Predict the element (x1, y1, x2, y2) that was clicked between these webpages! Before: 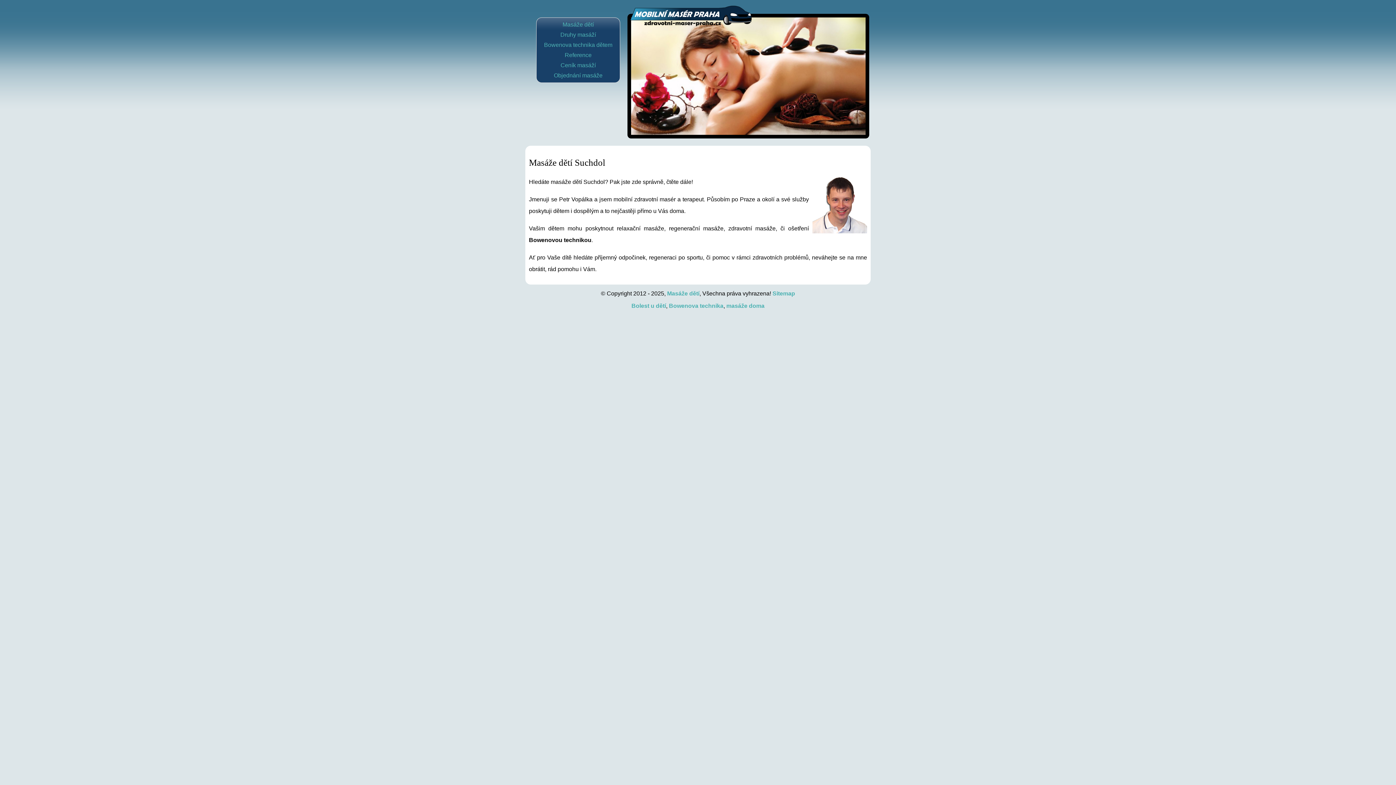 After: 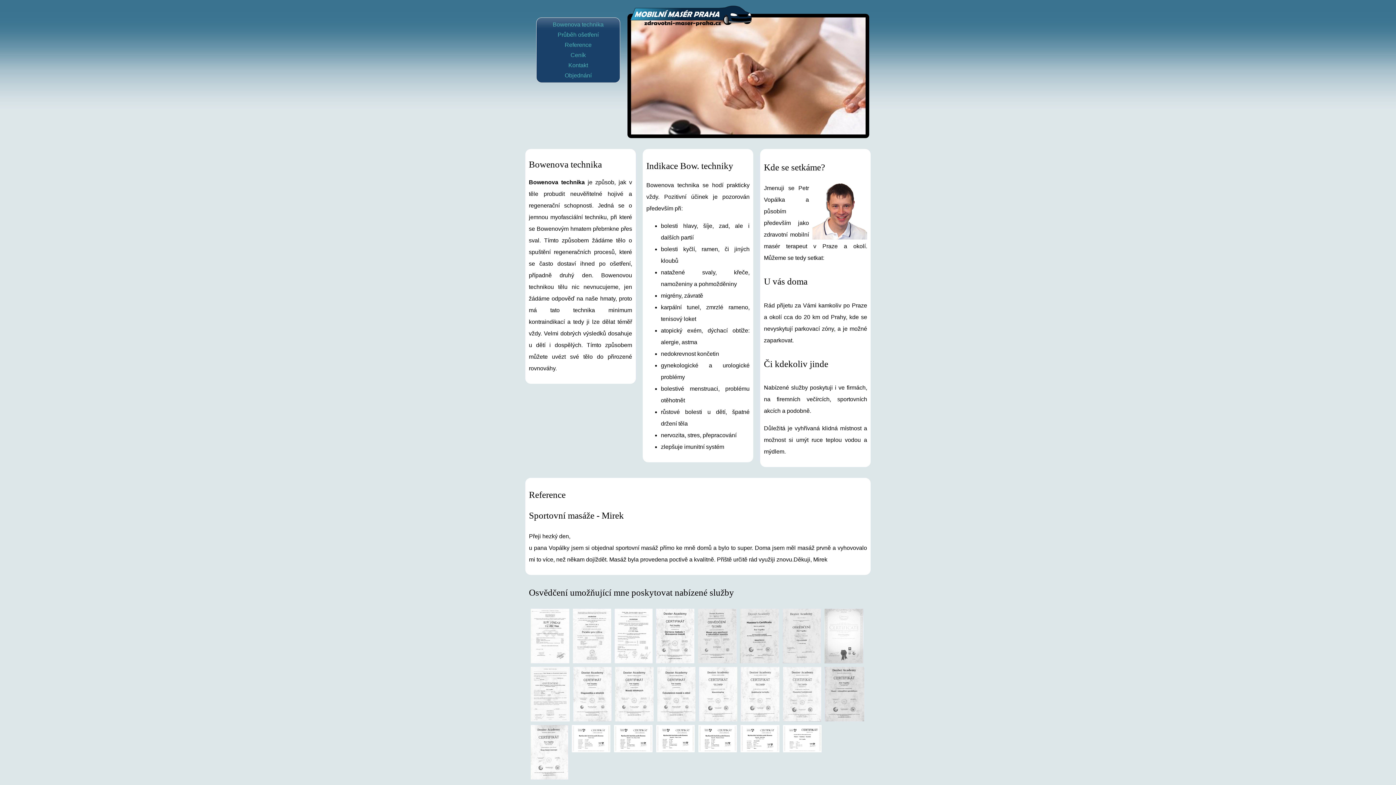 Action: label: Bowenova technika bbox: (669, 302, 723, 308)